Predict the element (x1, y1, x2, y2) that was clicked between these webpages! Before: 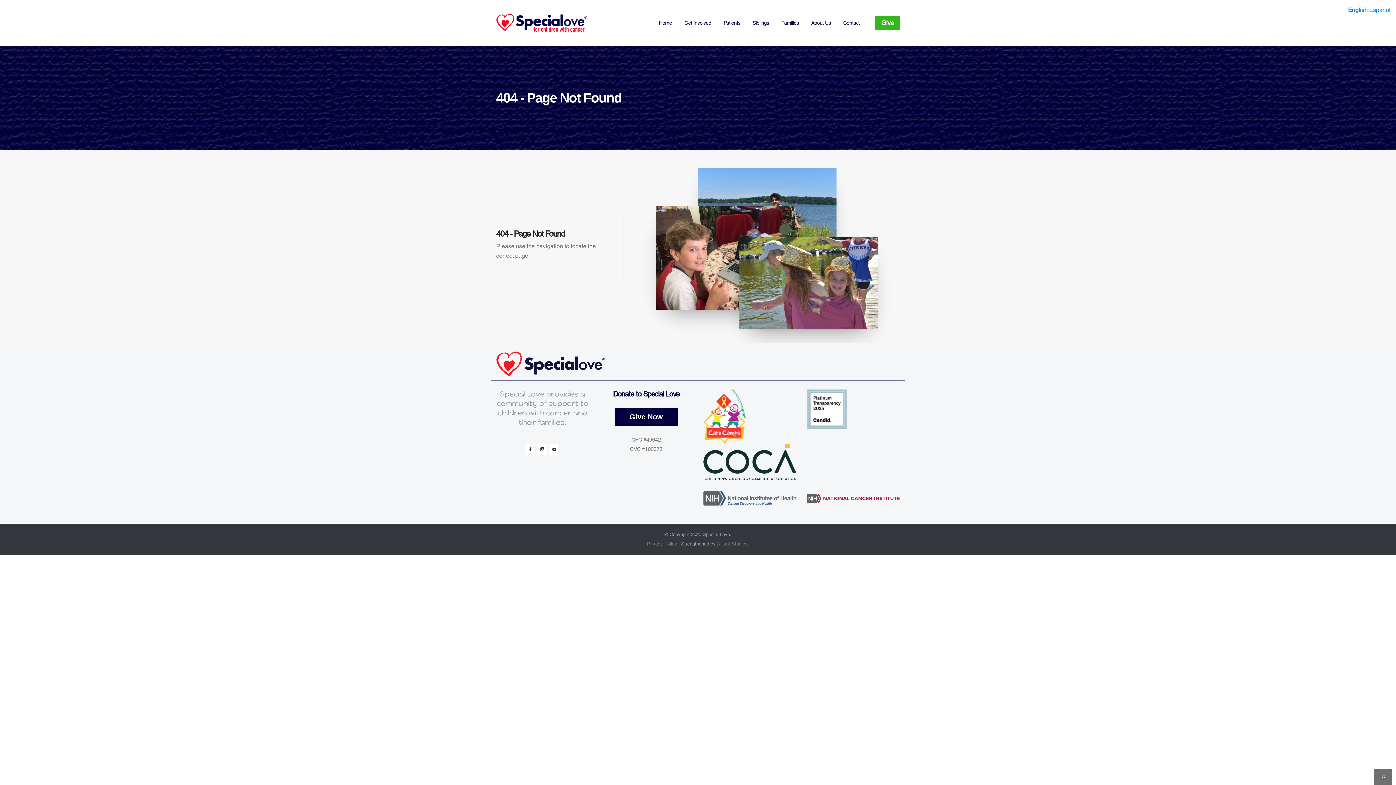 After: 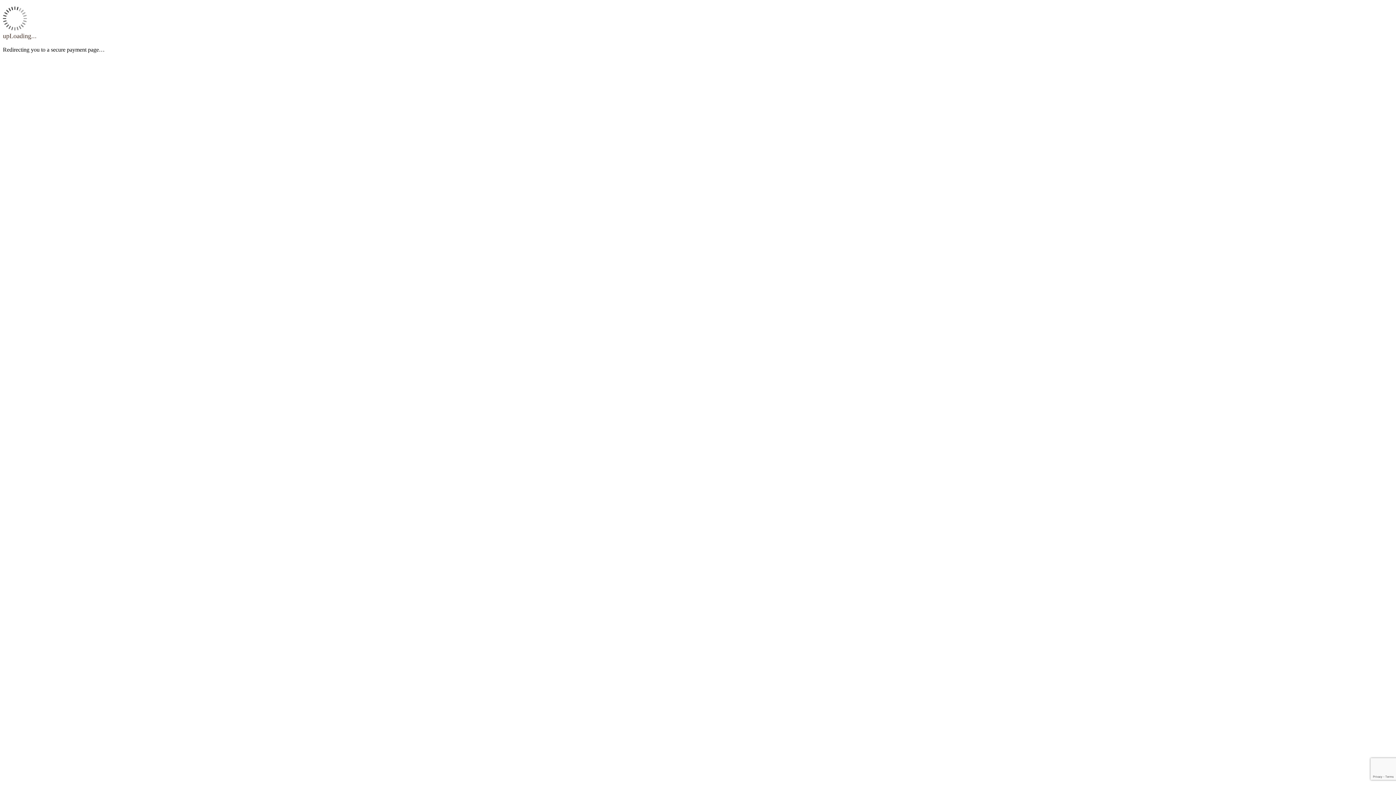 Action: label: Give Now bbox: (615, 408, 677, 426)